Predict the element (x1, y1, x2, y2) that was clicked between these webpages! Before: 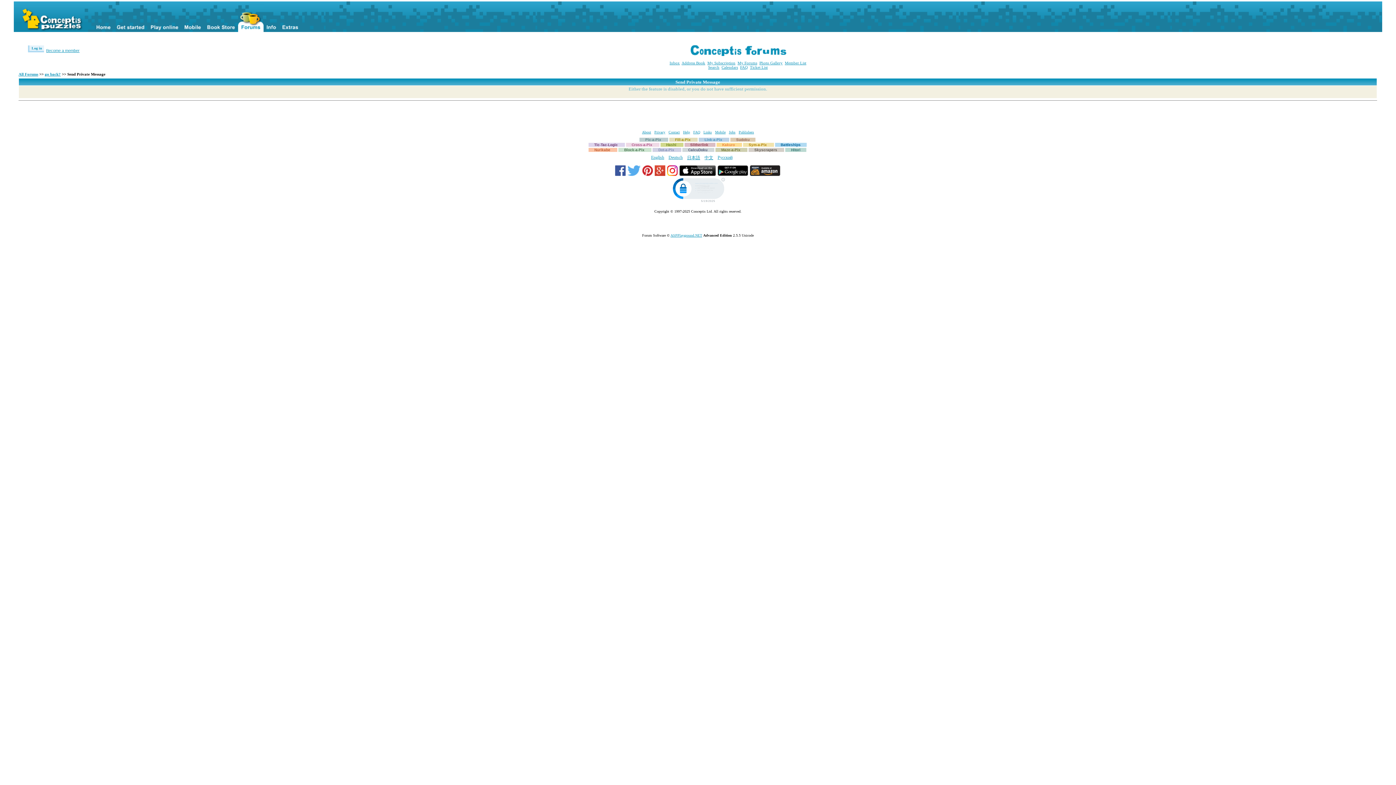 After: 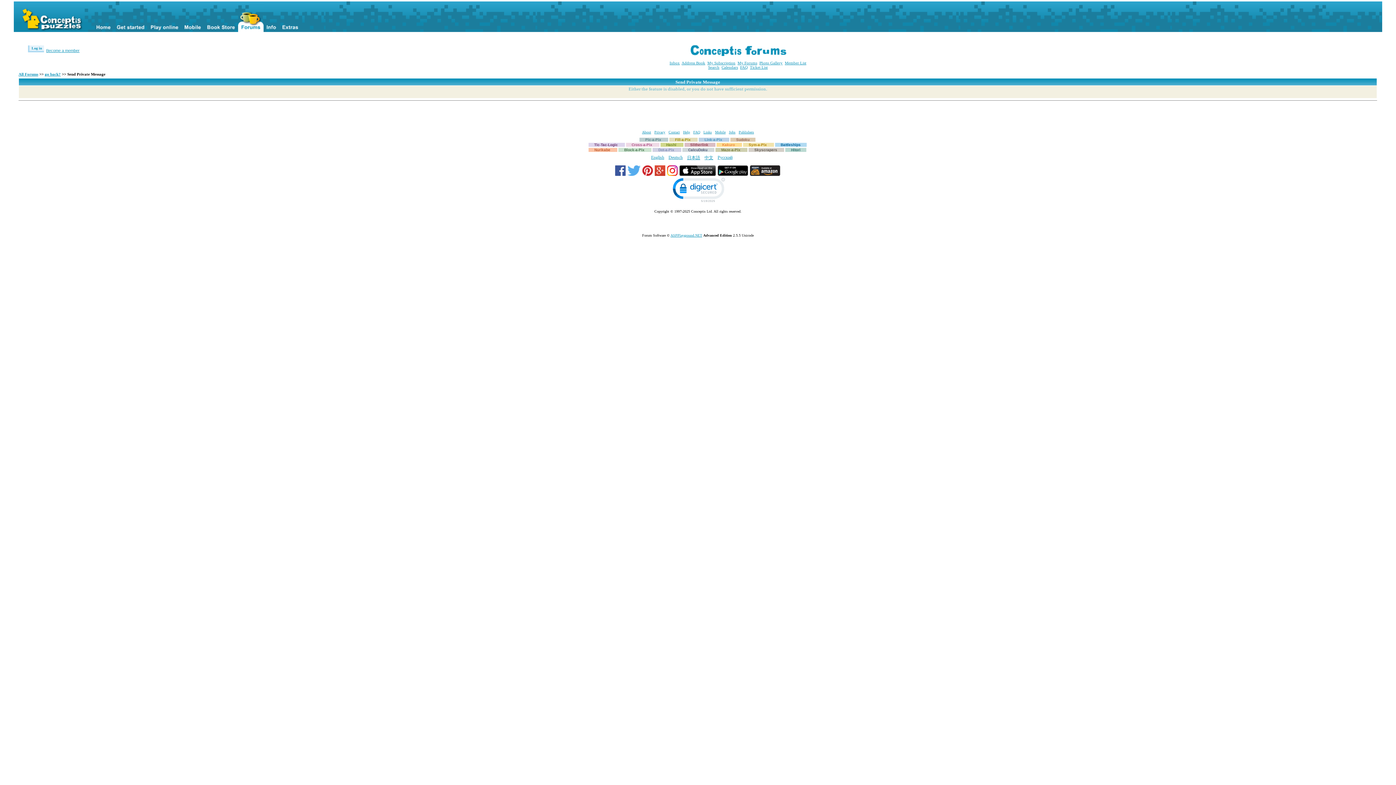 Action: bbox: (667, 172, 679, 176) label:  